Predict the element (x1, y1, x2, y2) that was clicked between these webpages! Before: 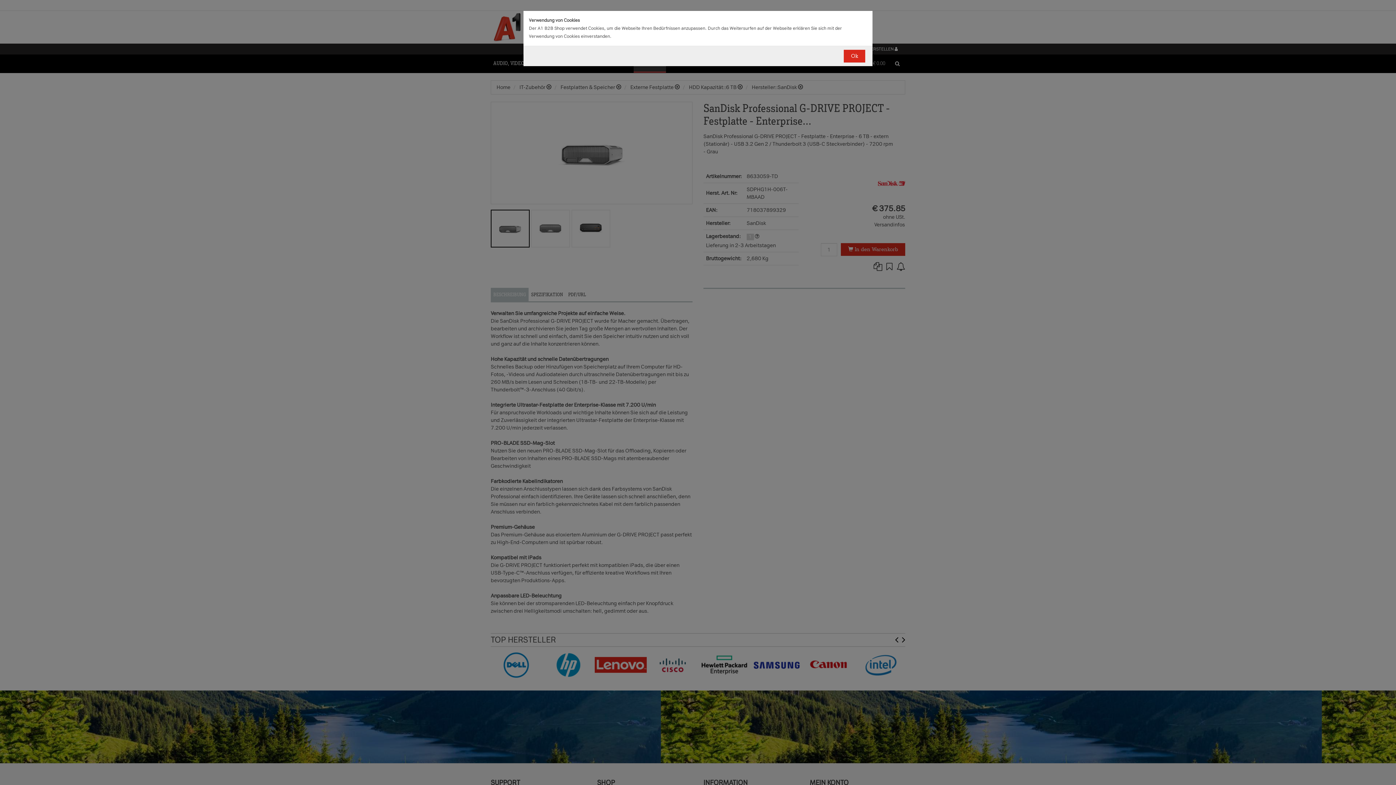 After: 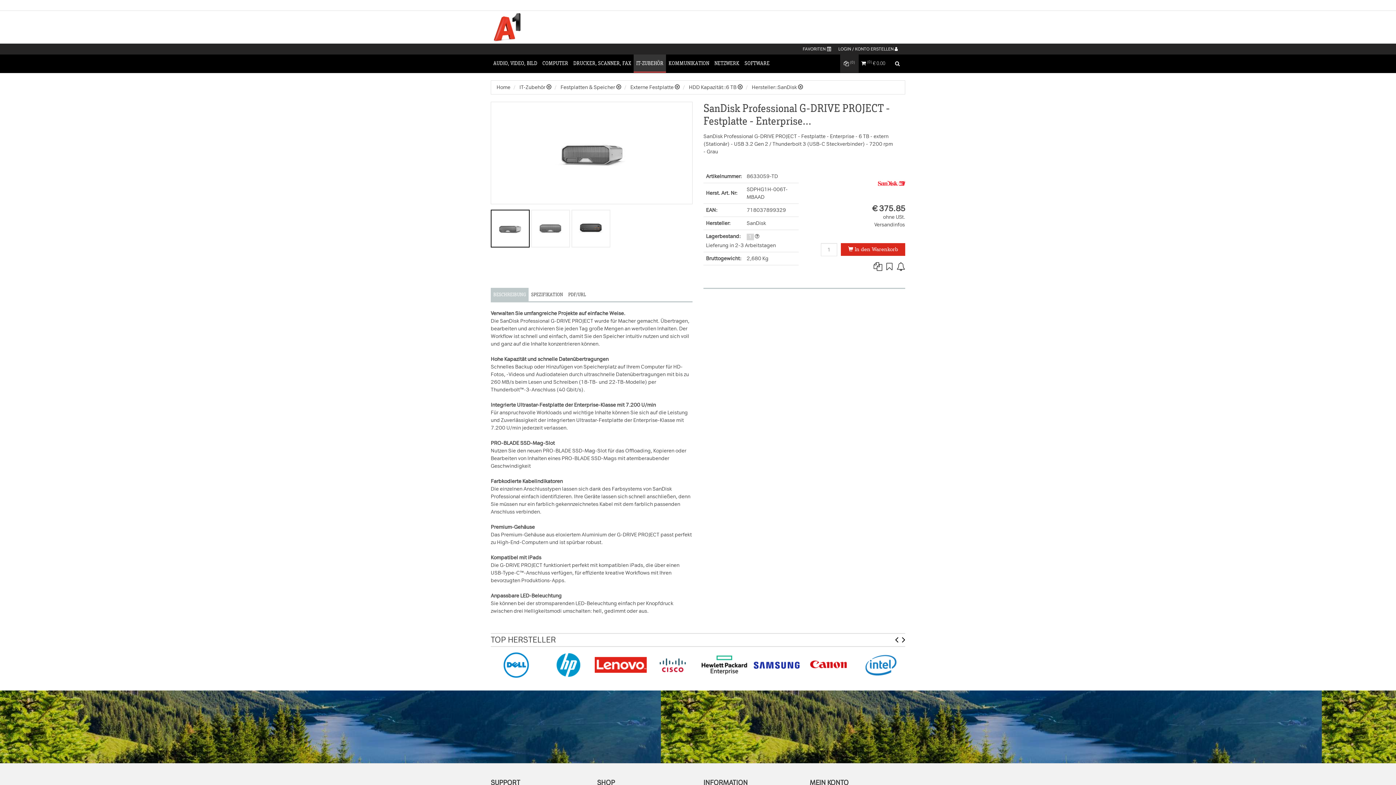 Action: bbox: (844, 49, 865, 62) label: Ok